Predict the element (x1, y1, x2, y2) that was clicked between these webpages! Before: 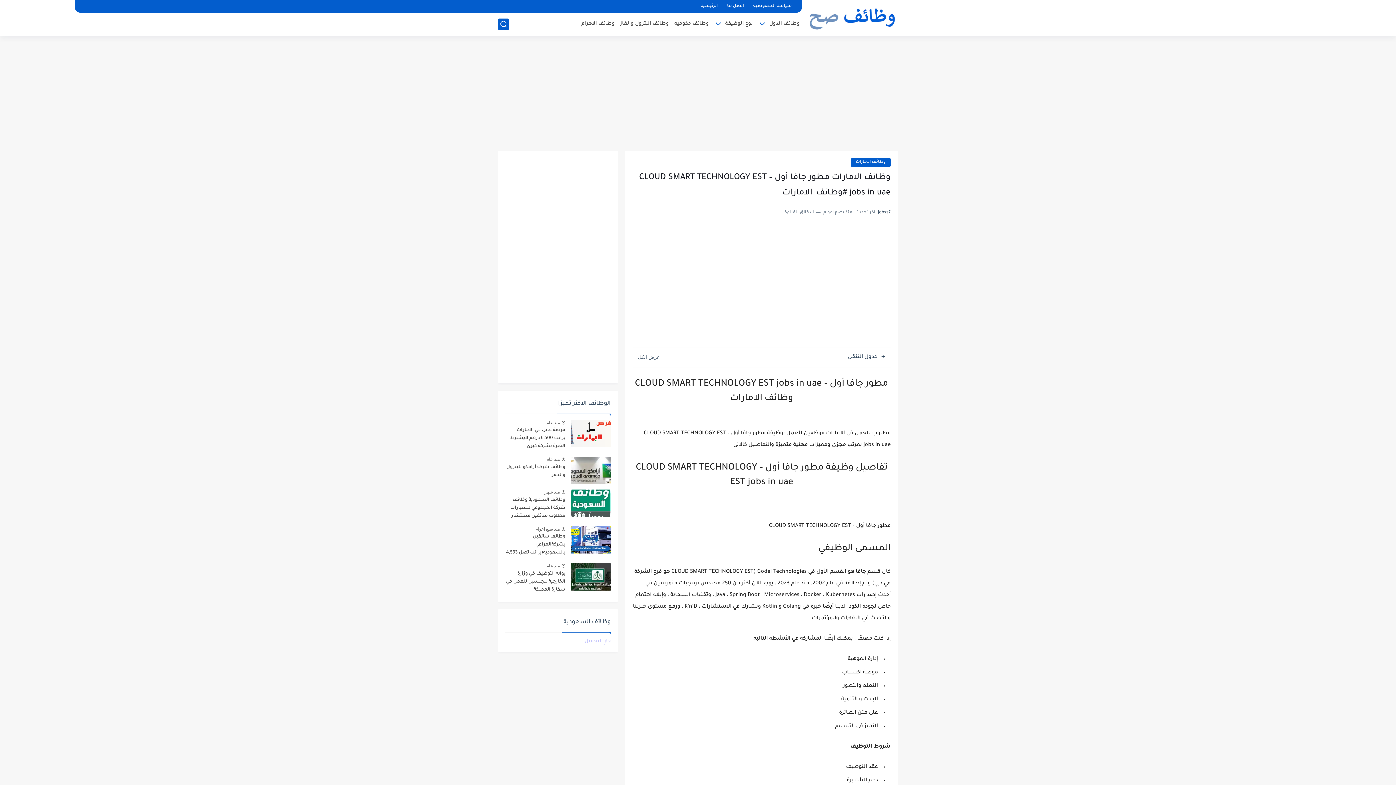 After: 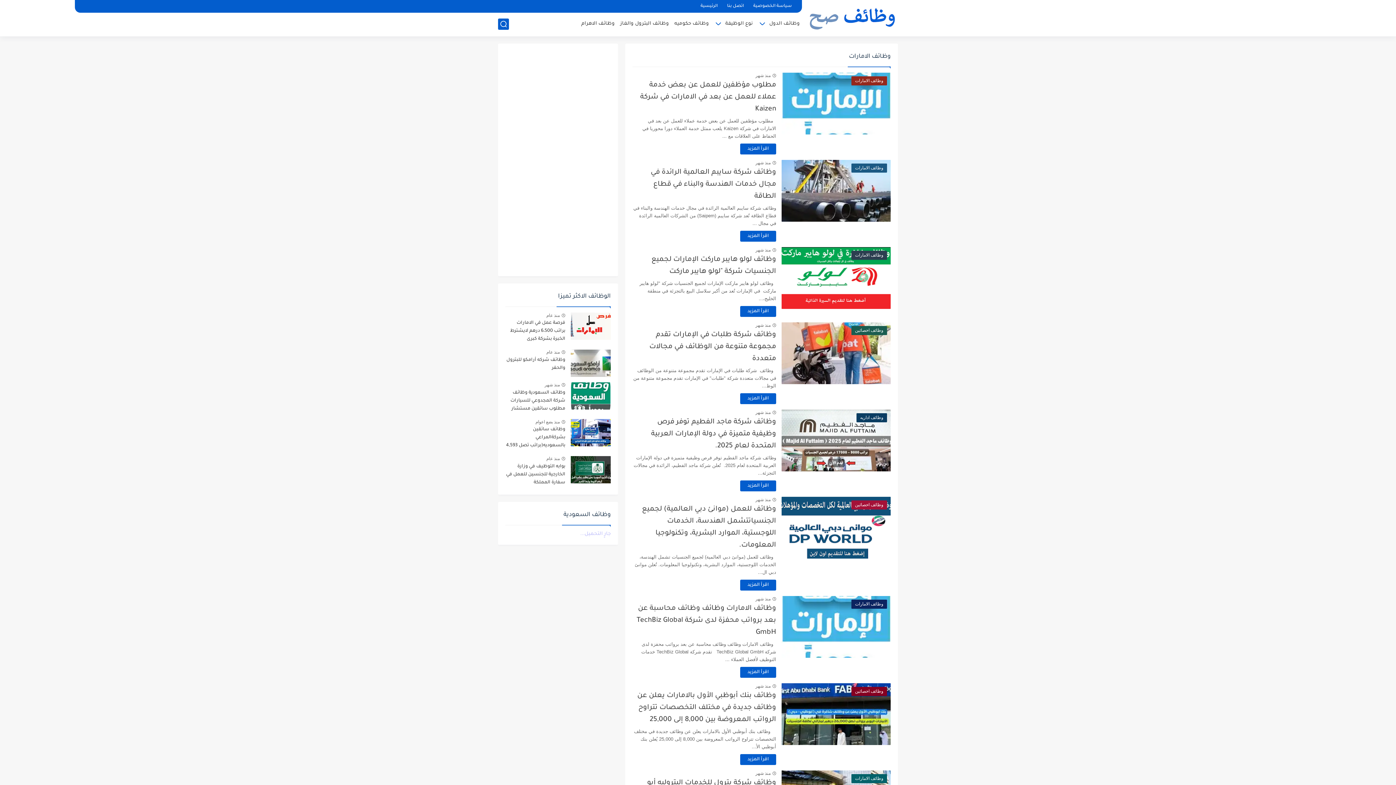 Action: bbox: (851, 158, 890, 166) label: وظائف الامارات